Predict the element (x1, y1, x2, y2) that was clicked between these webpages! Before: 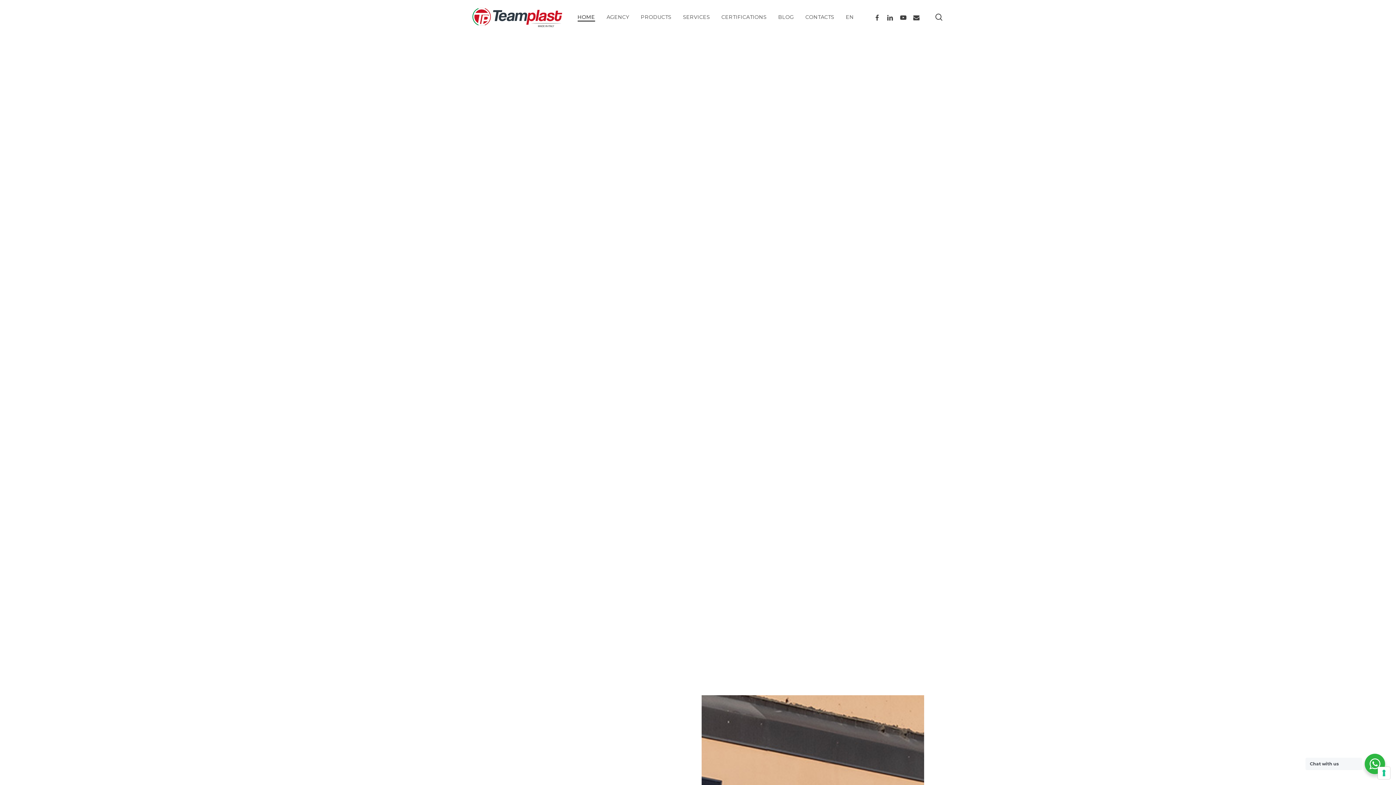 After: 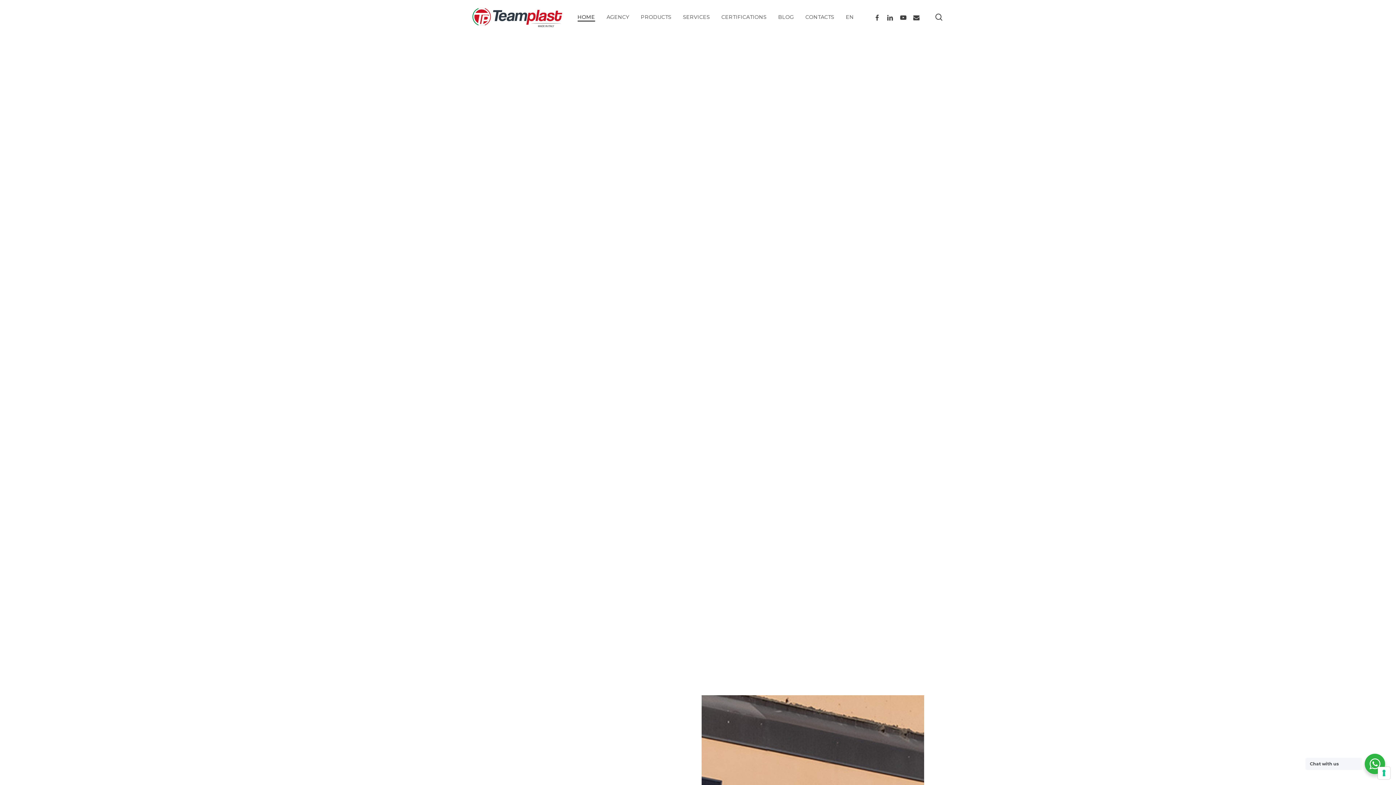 Action: bbox: (471, 7, 562, 27)